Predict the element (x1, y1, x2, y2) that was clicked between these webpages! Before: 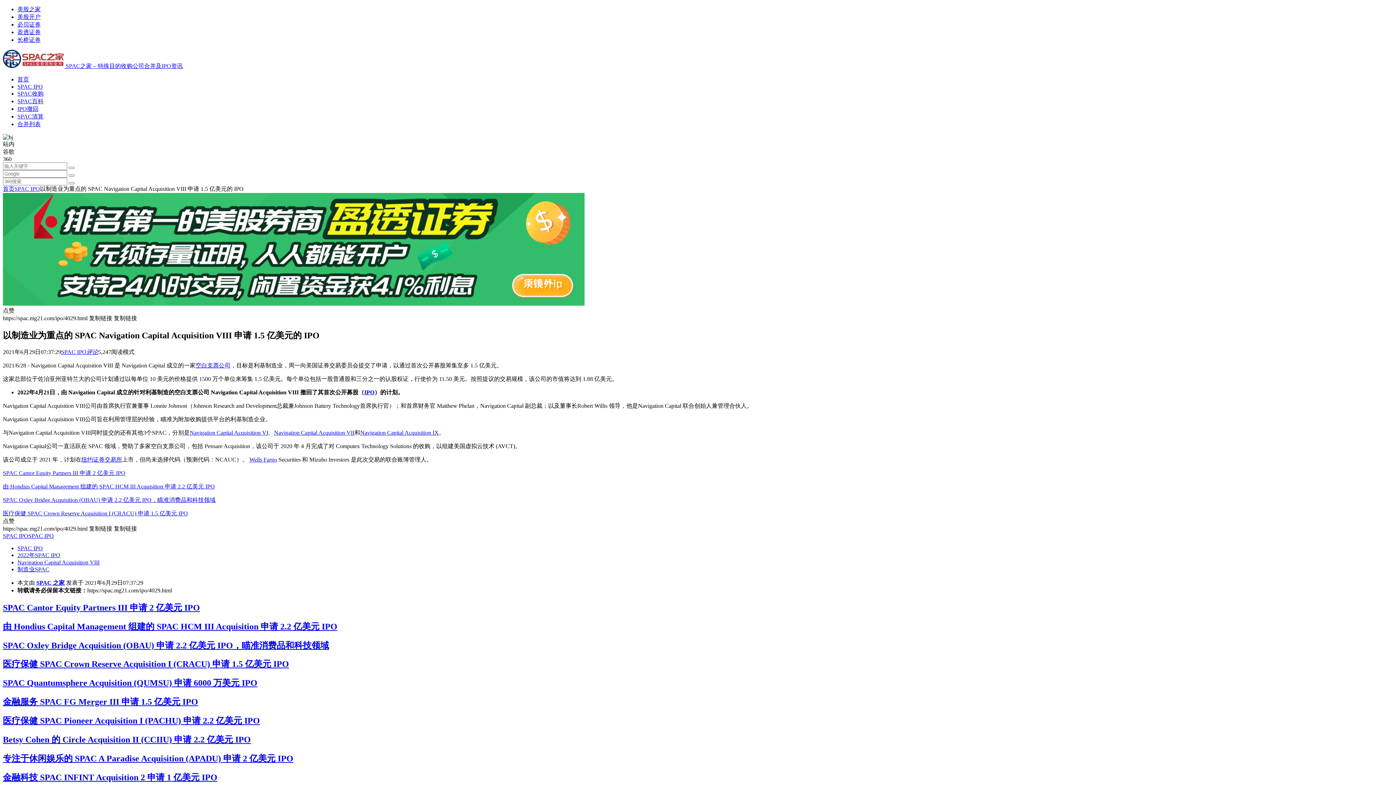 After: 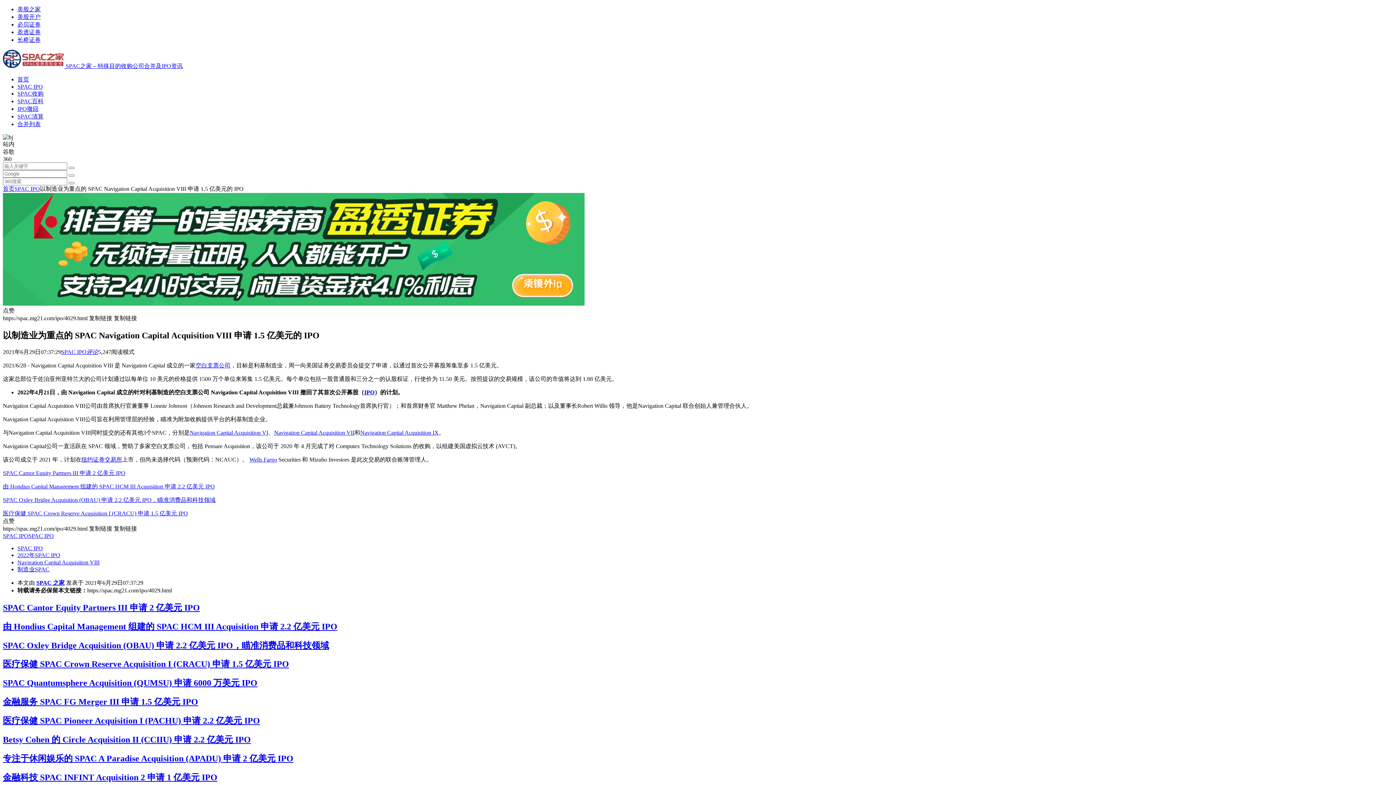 Action: label: Betsy Cohen 的 Circle Acquisition II (CCIIU) 申请 2.2 亿美元 IPO bbox: (2, 735, 250, 744)